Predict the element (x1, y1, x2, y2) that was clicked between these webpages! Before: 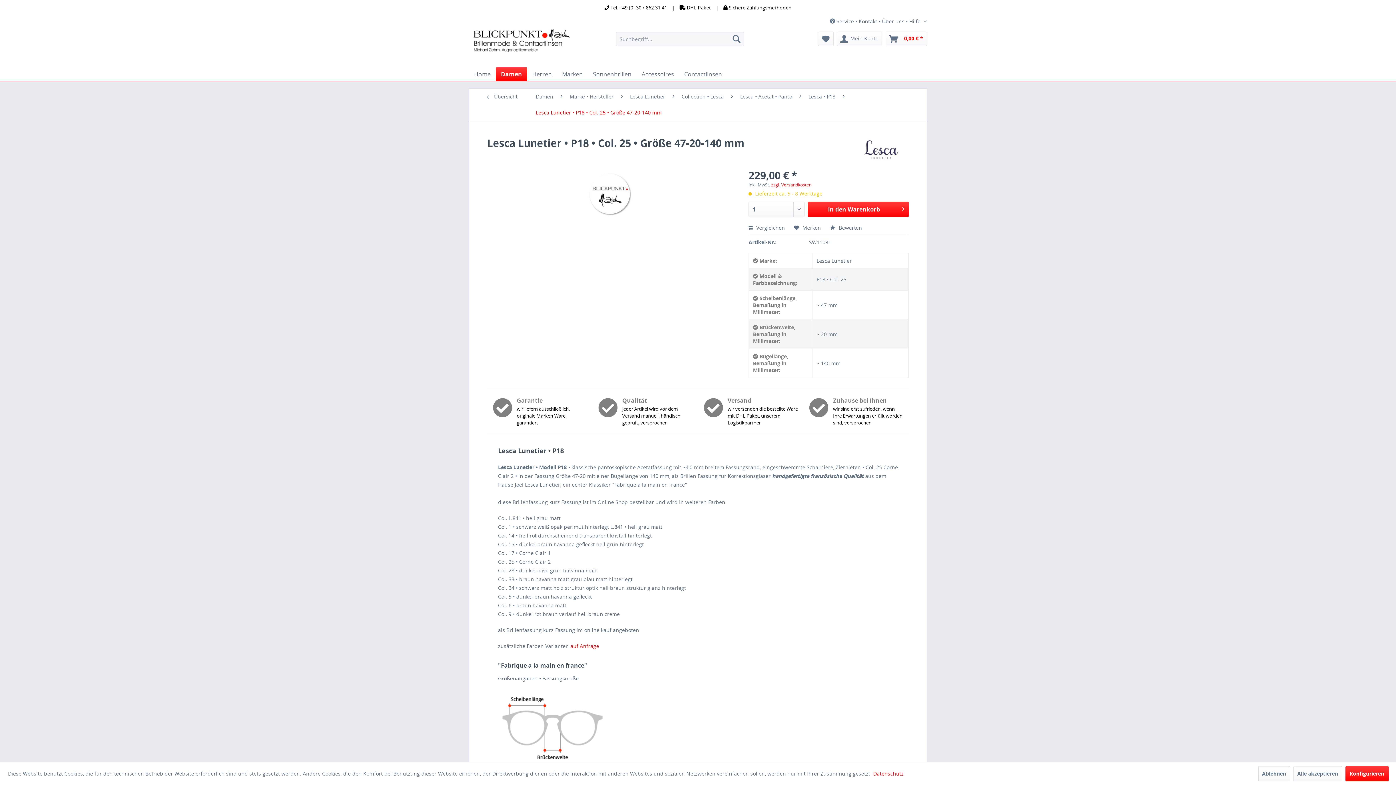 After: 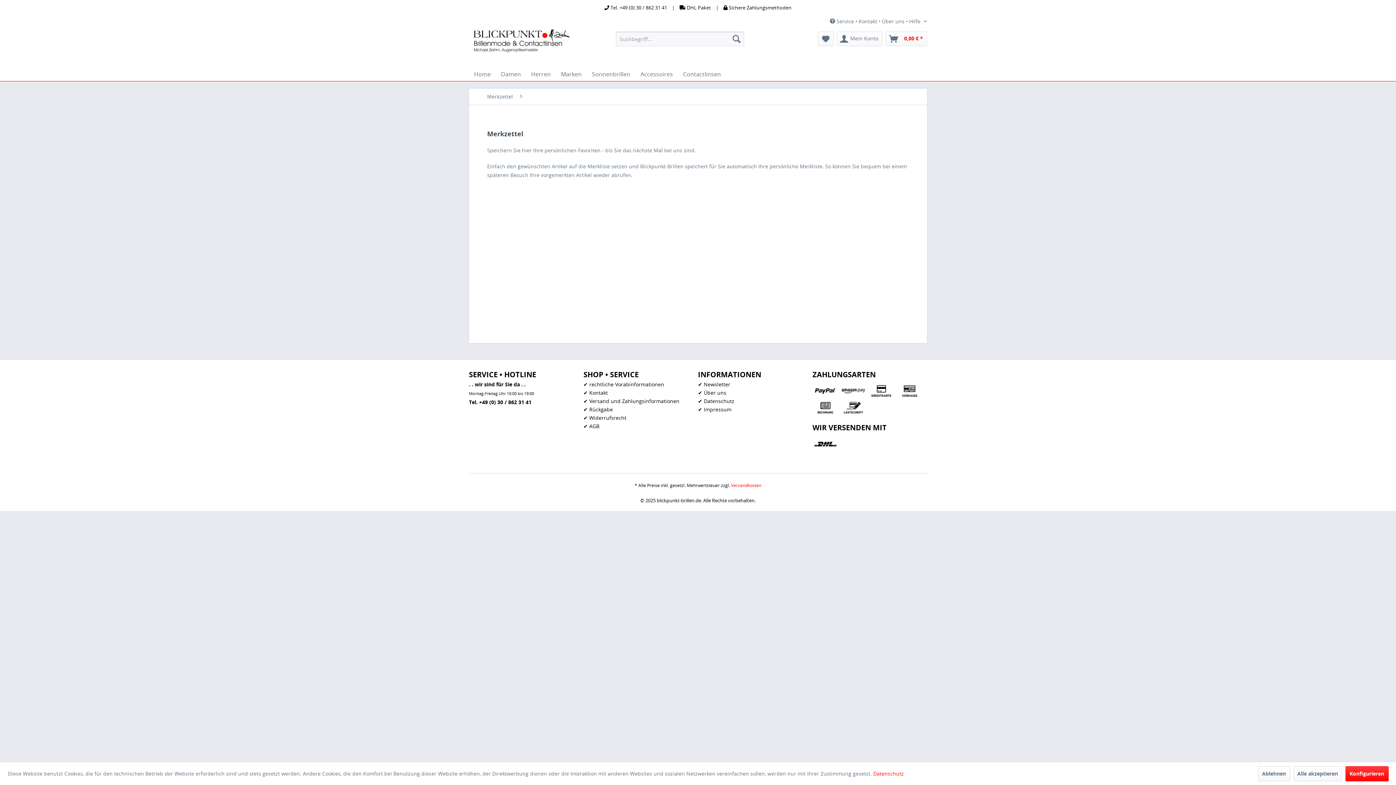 Action: label: Merkzettel bbox: (818, 31, 833, 46)